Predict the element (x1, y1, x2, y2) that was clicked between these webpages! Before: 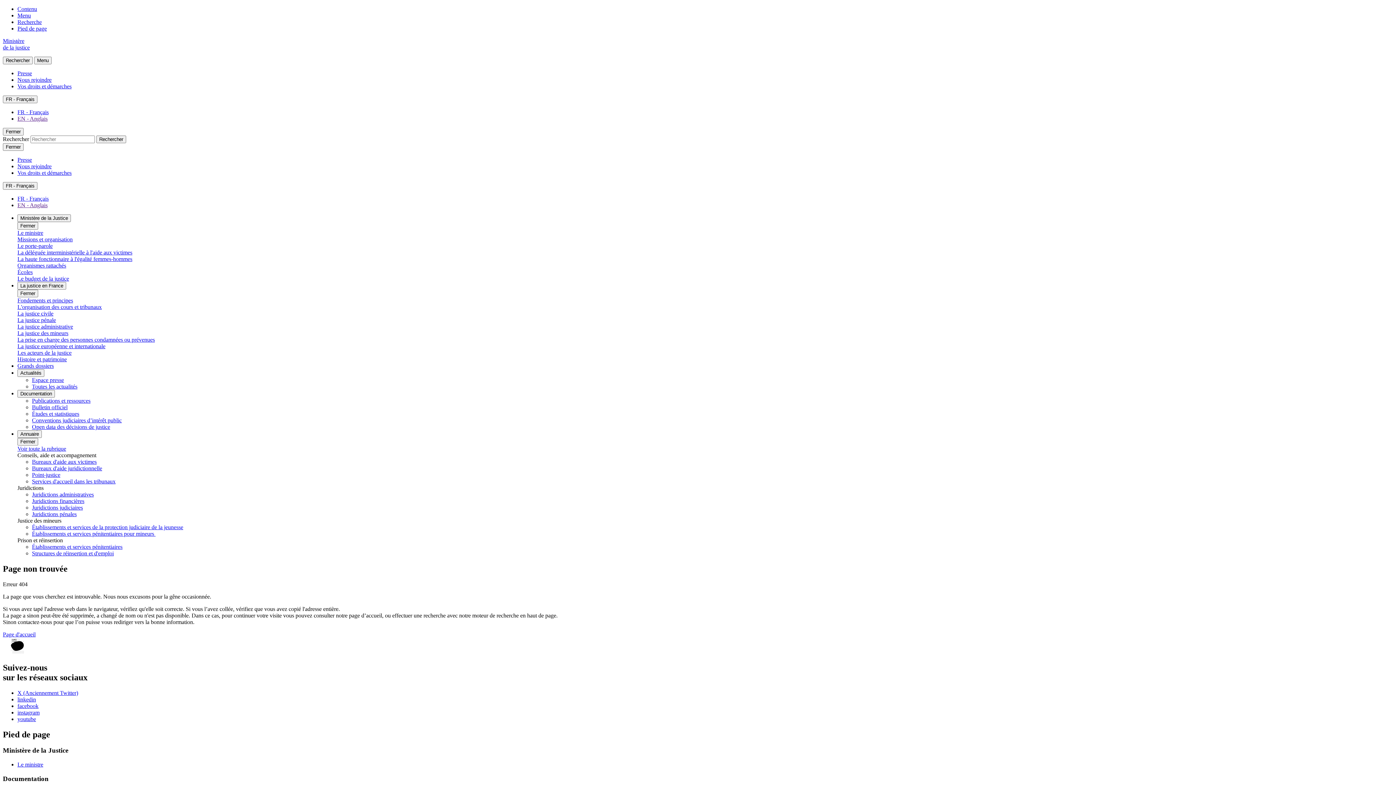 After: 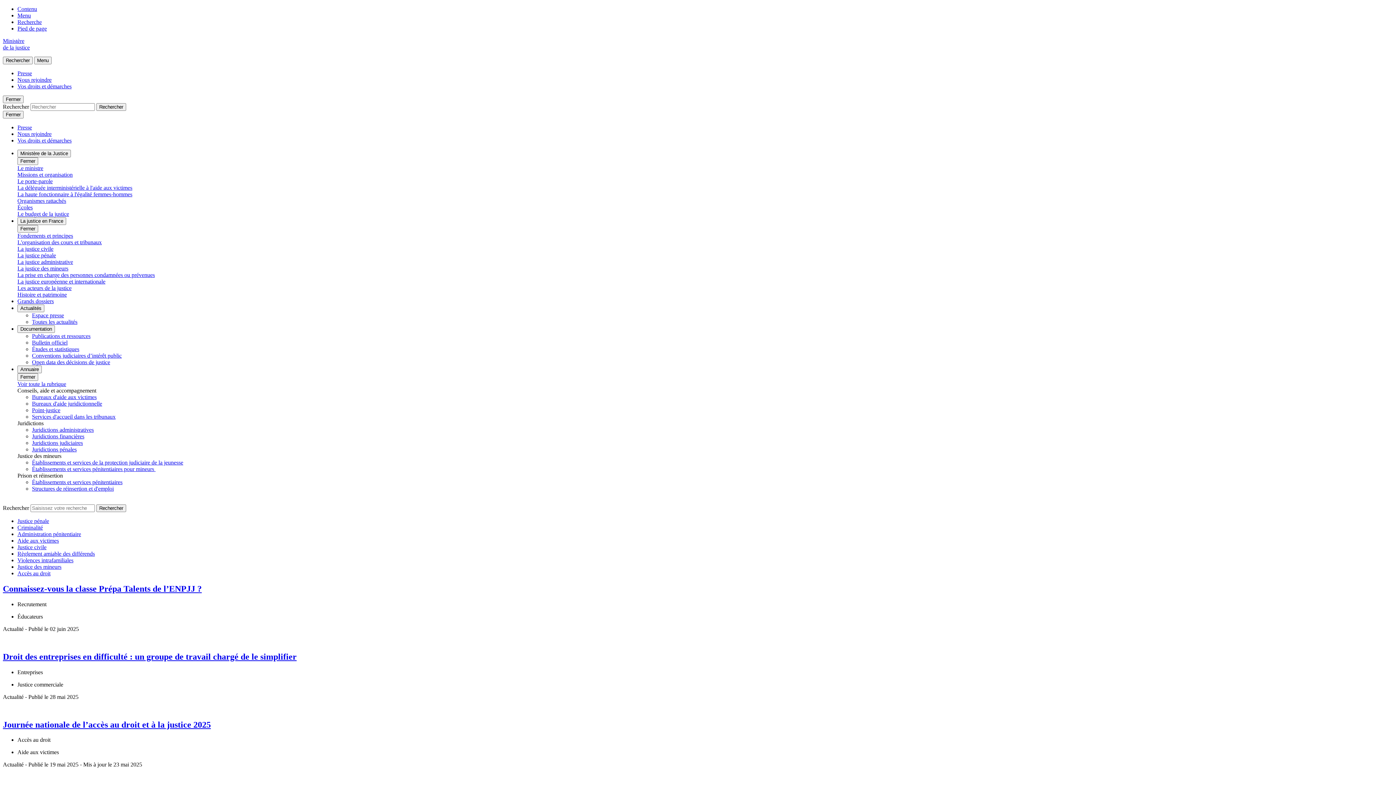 Action: bbox: (17, 109, 48, 115) label: FR - Français